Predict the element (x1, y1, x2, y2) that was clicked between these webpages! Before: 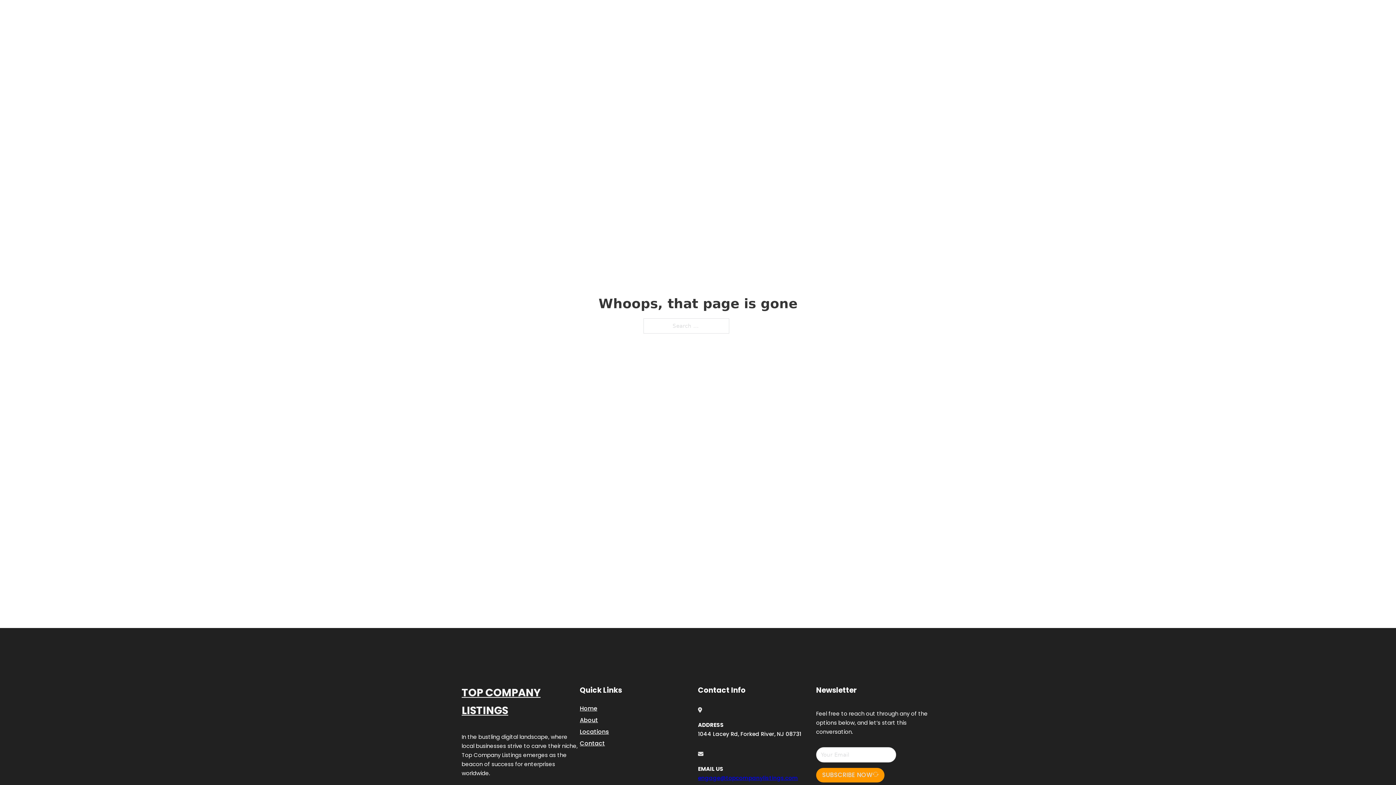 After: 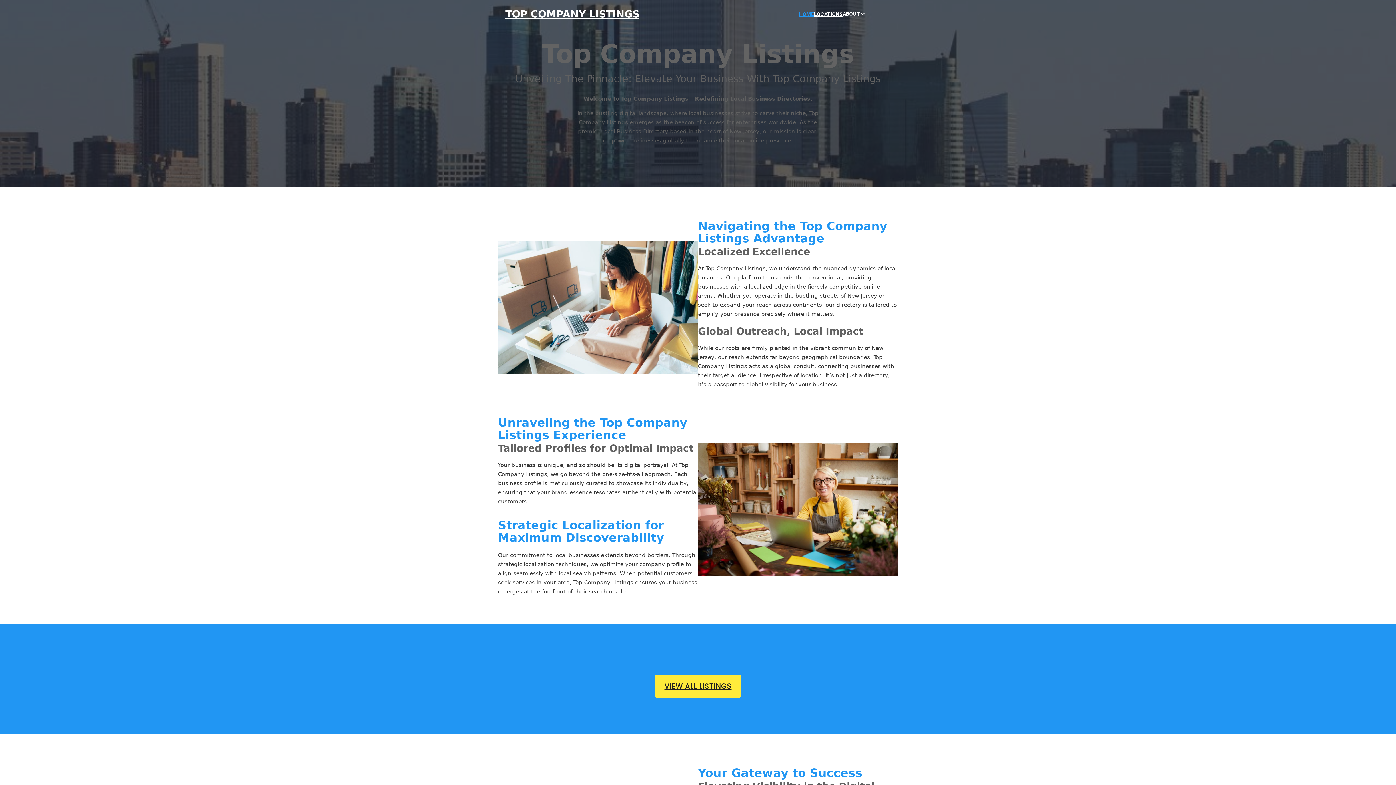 Action: label: HOME bbox: (799, 10, 814, 18)